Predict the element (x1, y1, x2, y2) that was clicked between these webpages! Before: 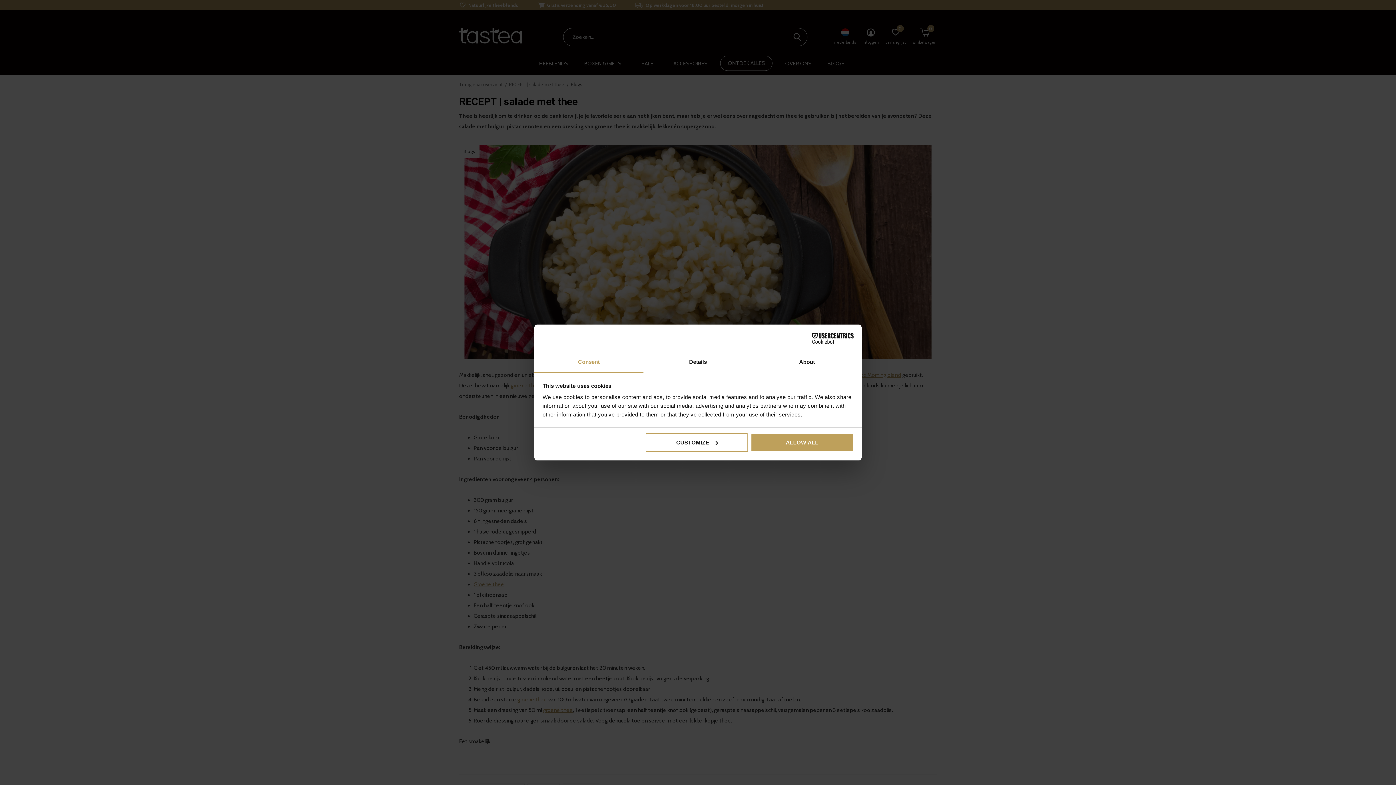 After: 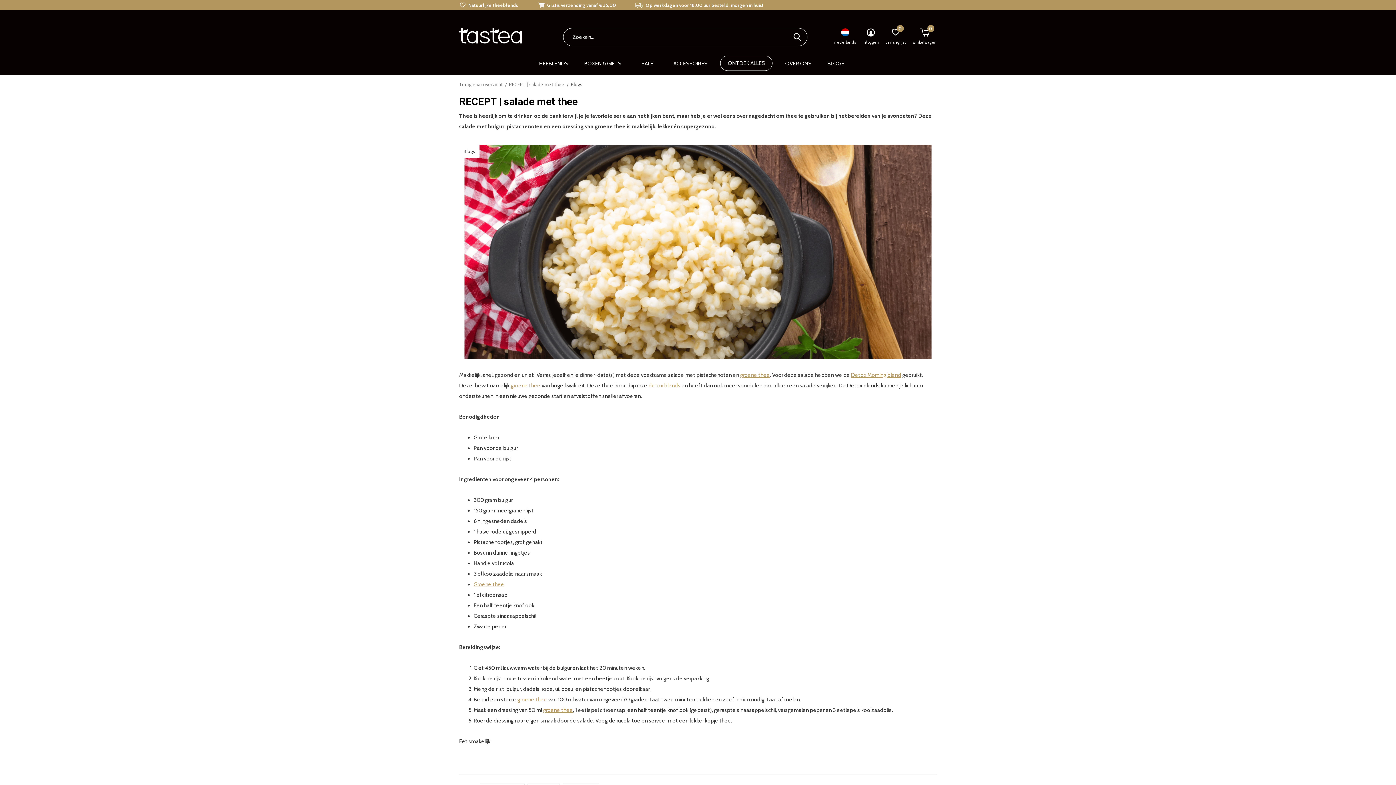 Action: label: ALLOW ALL bbox: (751, 433, 853, 452)